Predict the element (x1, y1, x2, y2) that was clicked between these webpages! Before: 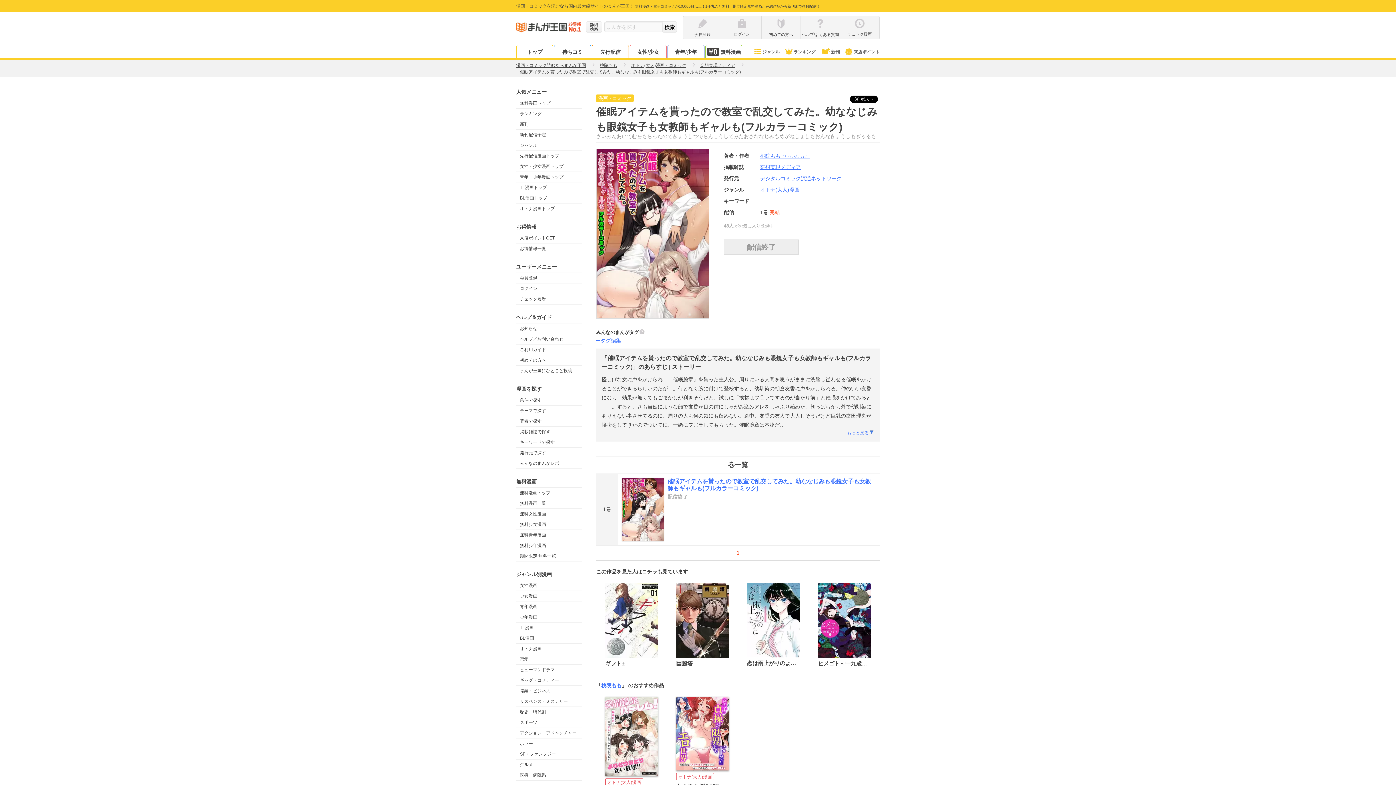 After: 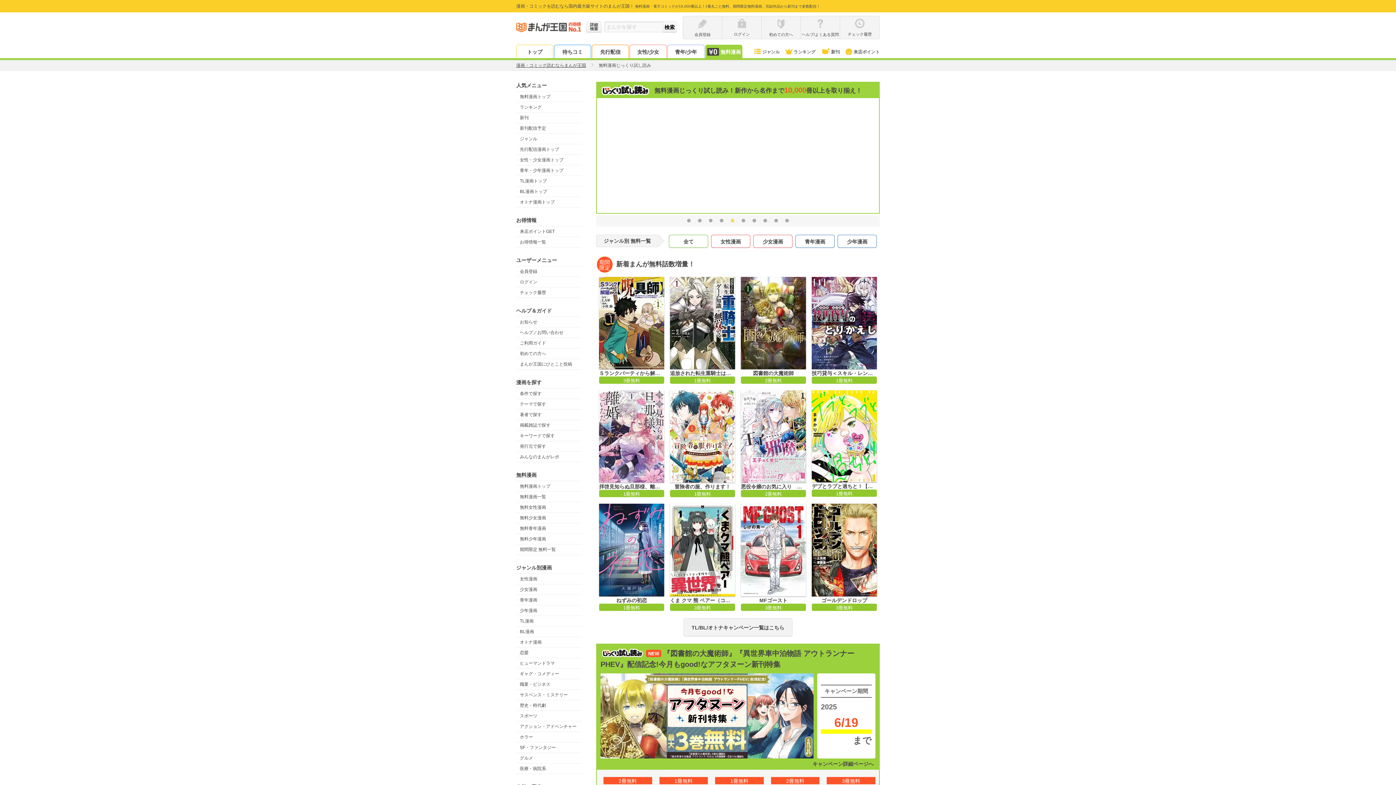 Action: bbox: (799, 618, 880, 623) label: 無料漫画を探す（じっくり試し読み）